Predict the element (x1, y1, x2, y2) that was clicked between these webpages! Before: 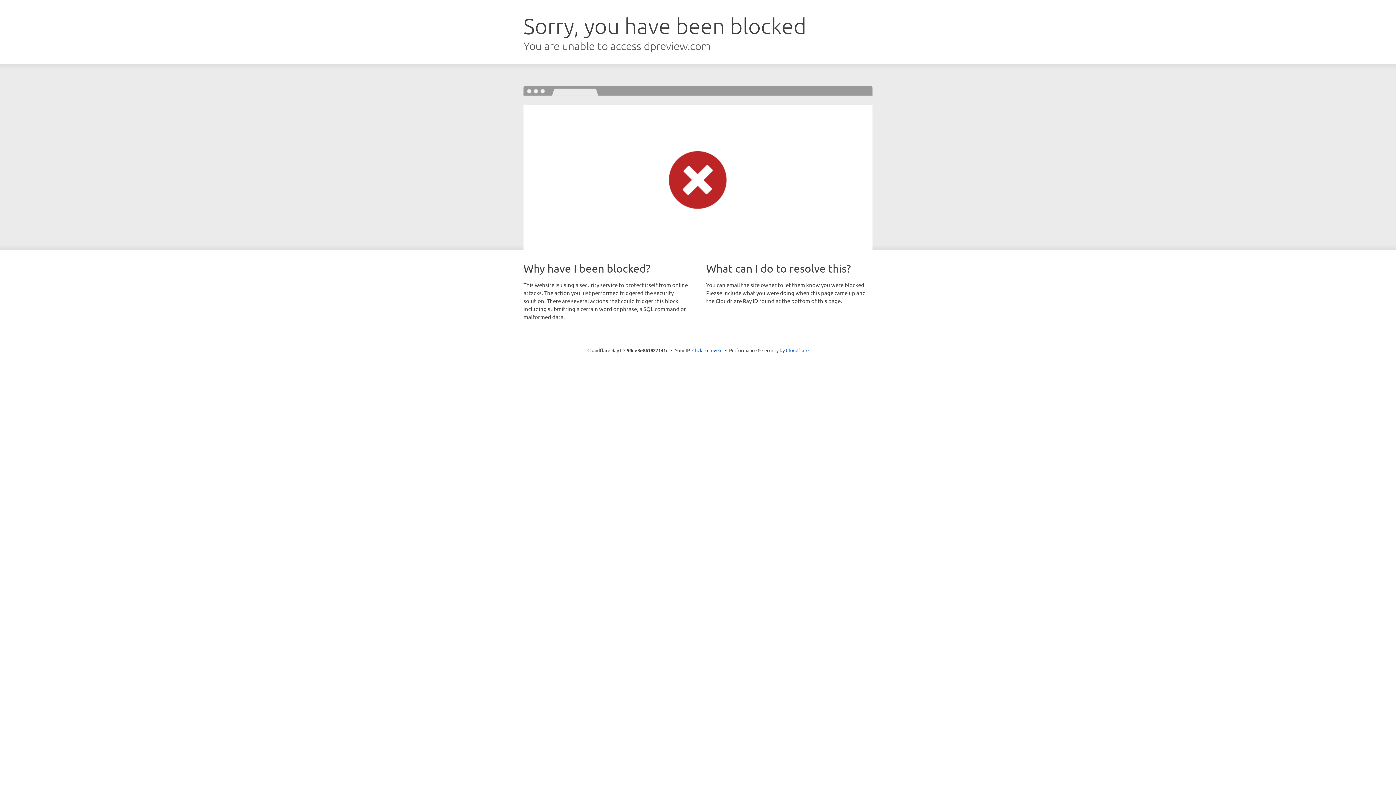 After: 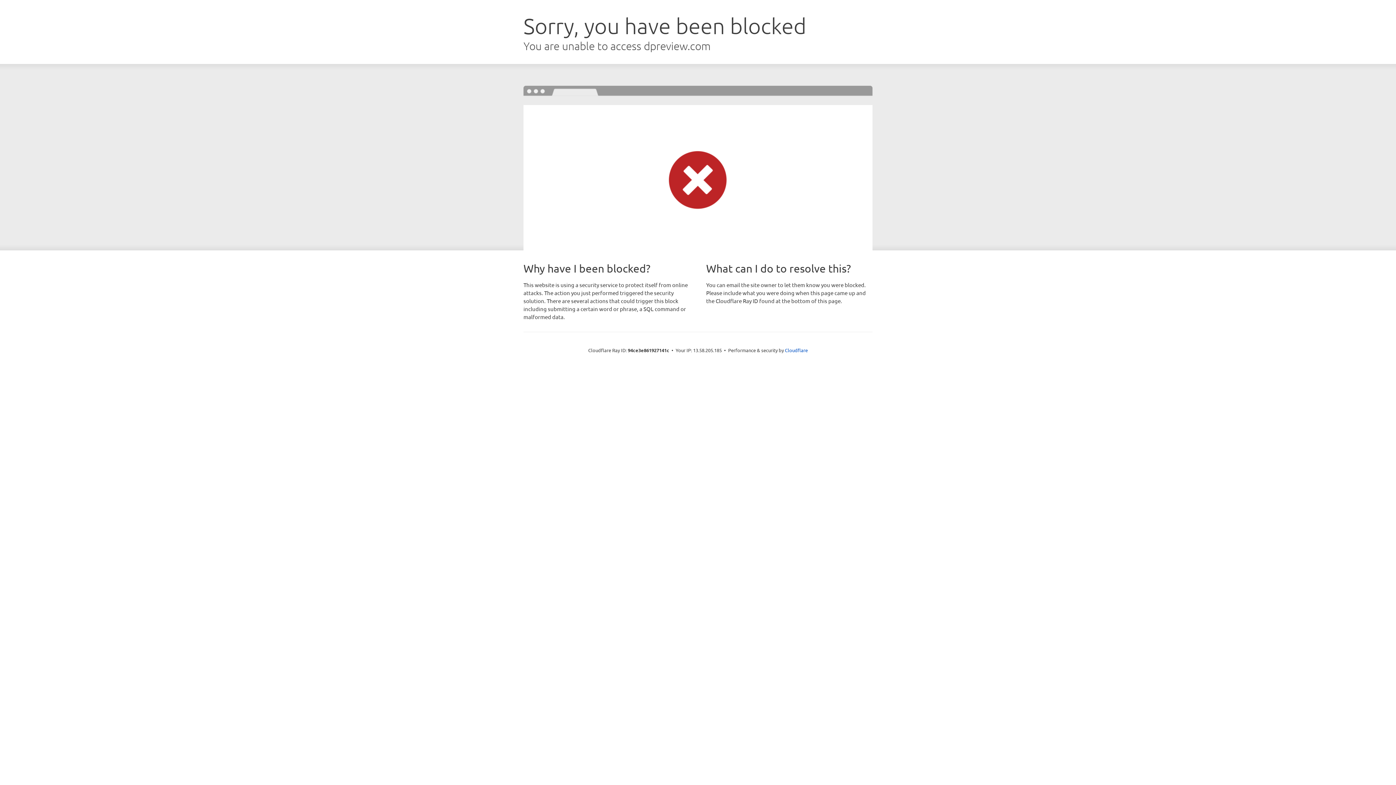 Action: bbox: (692, 346, 722, 353) label: Click to reveal